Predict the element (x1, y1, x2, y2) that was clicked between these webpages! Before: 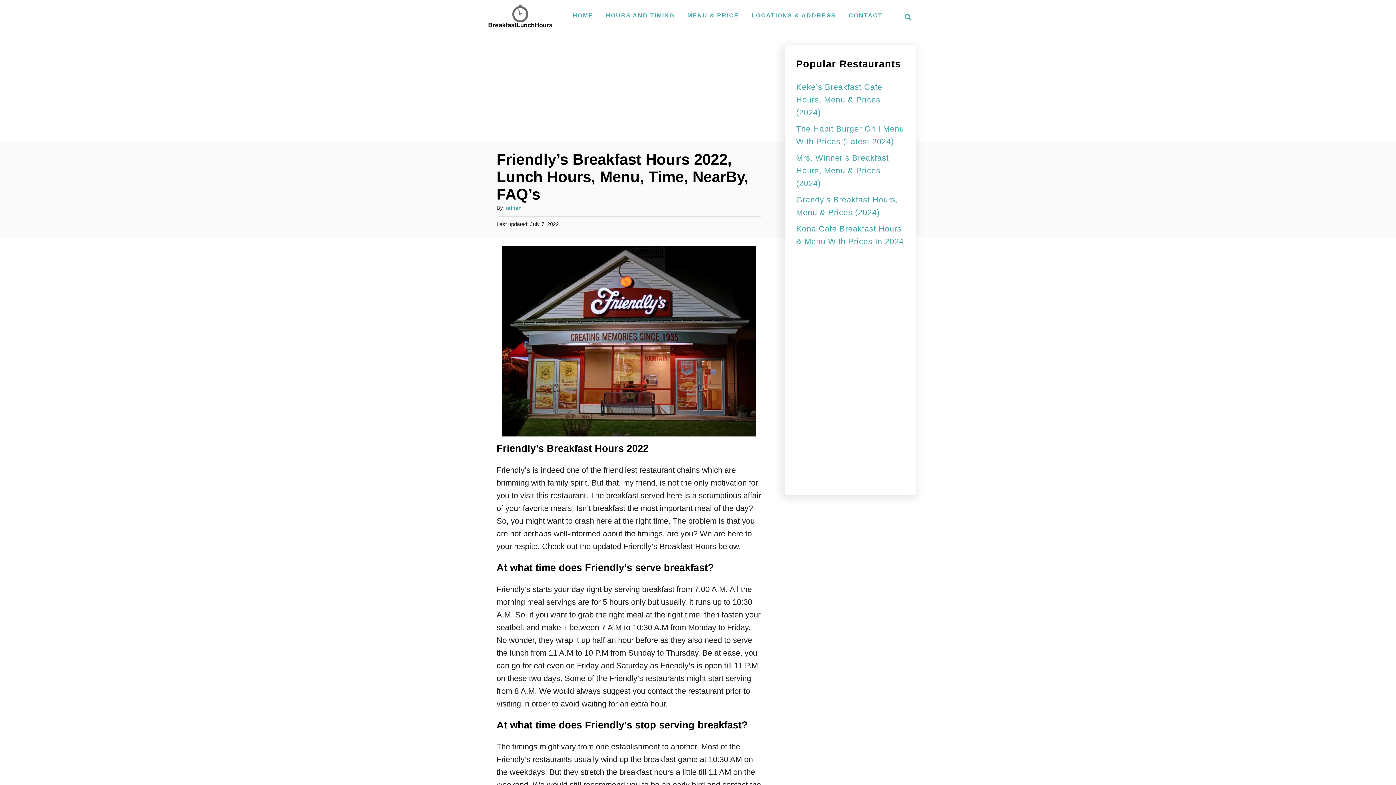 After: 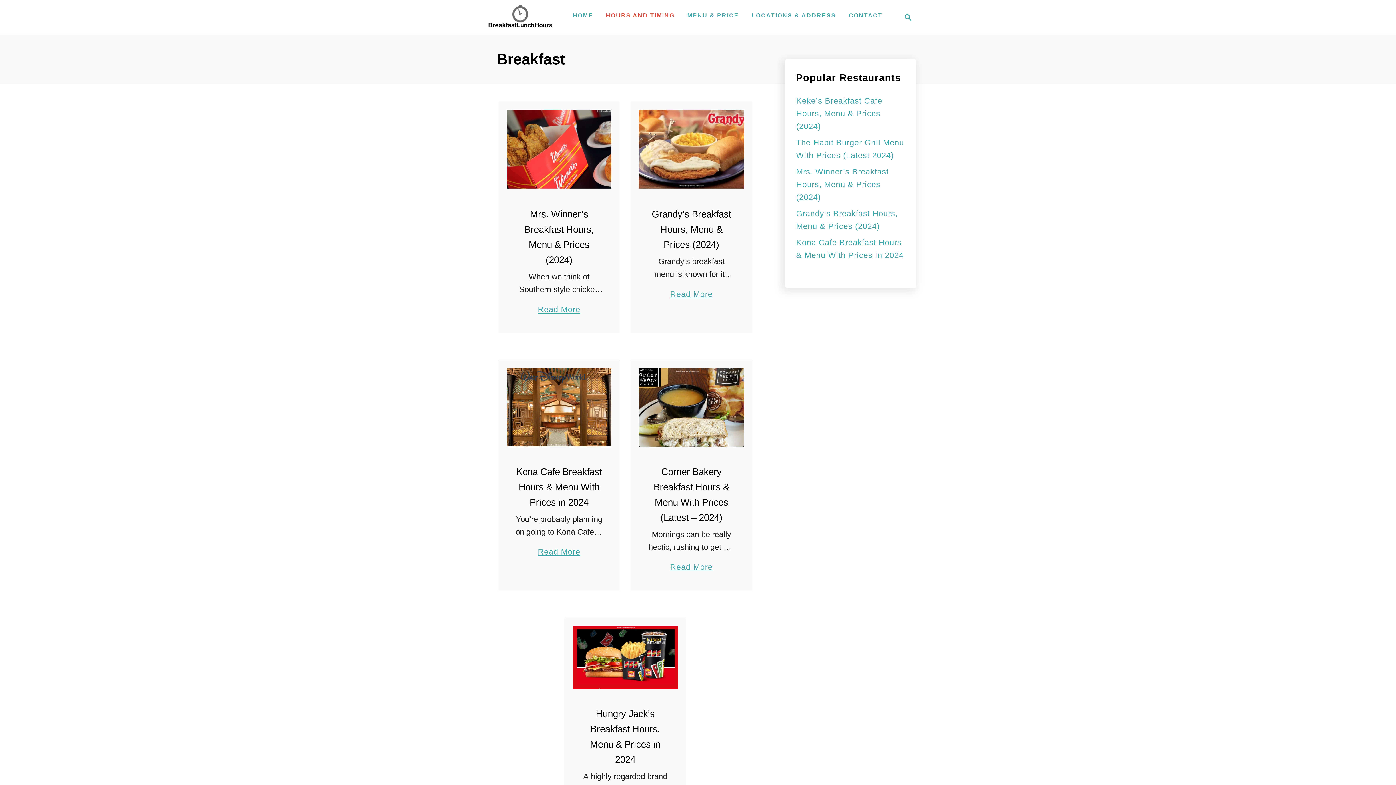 Action: label: HOURS AND TIMING bbox: (602, 8, 678, 22)